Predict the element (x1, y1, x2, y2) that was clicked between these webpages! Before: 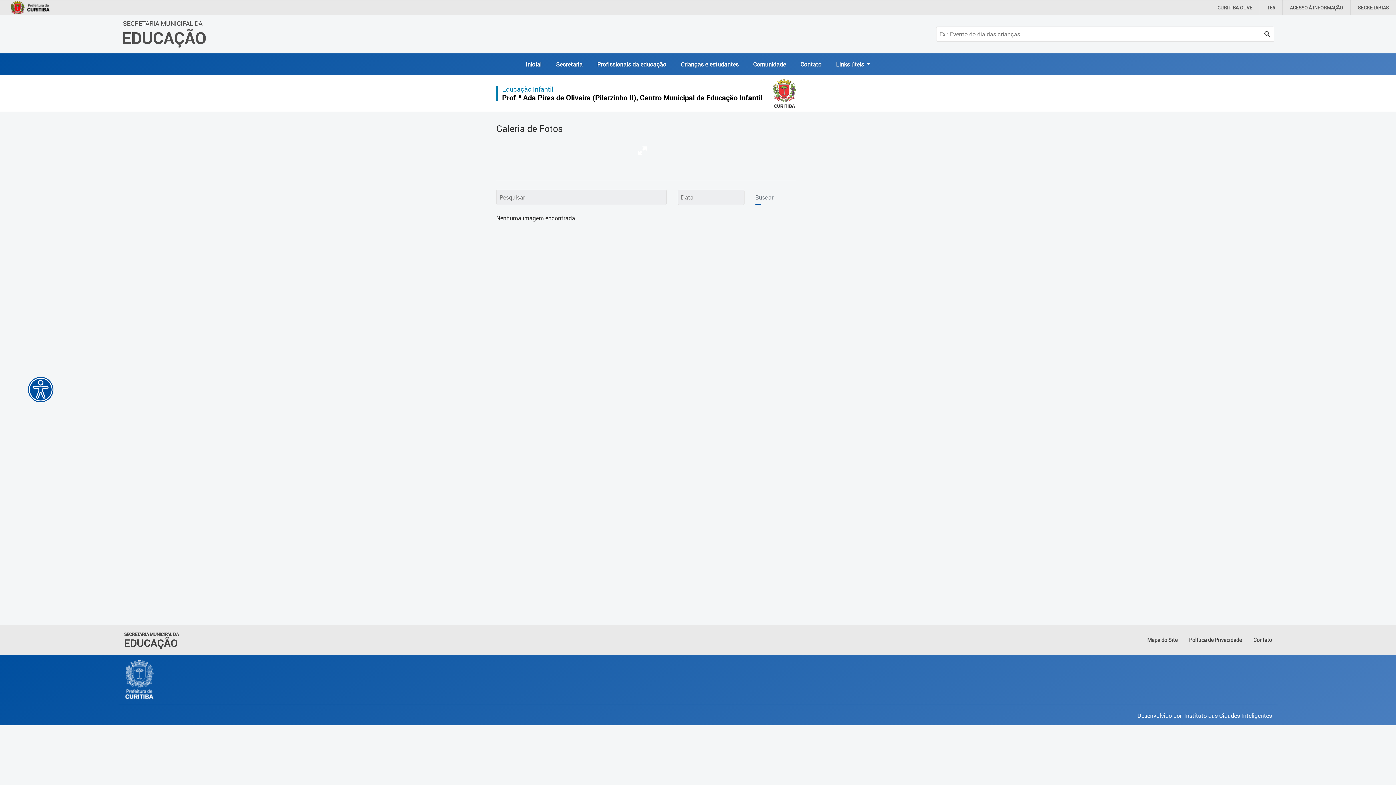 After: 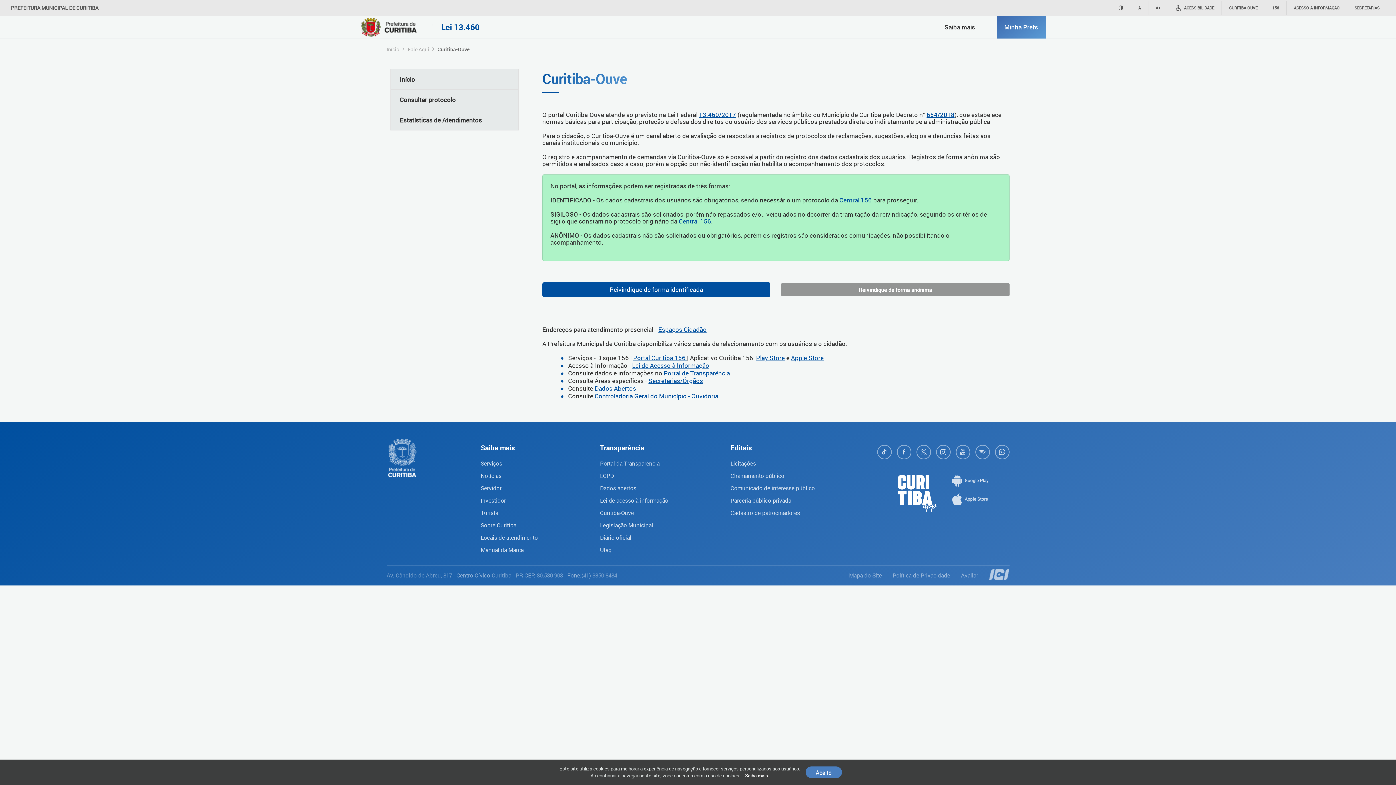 Action: label: CURITIBA-OUVE bbox: (1217, 4, 1252, 10)